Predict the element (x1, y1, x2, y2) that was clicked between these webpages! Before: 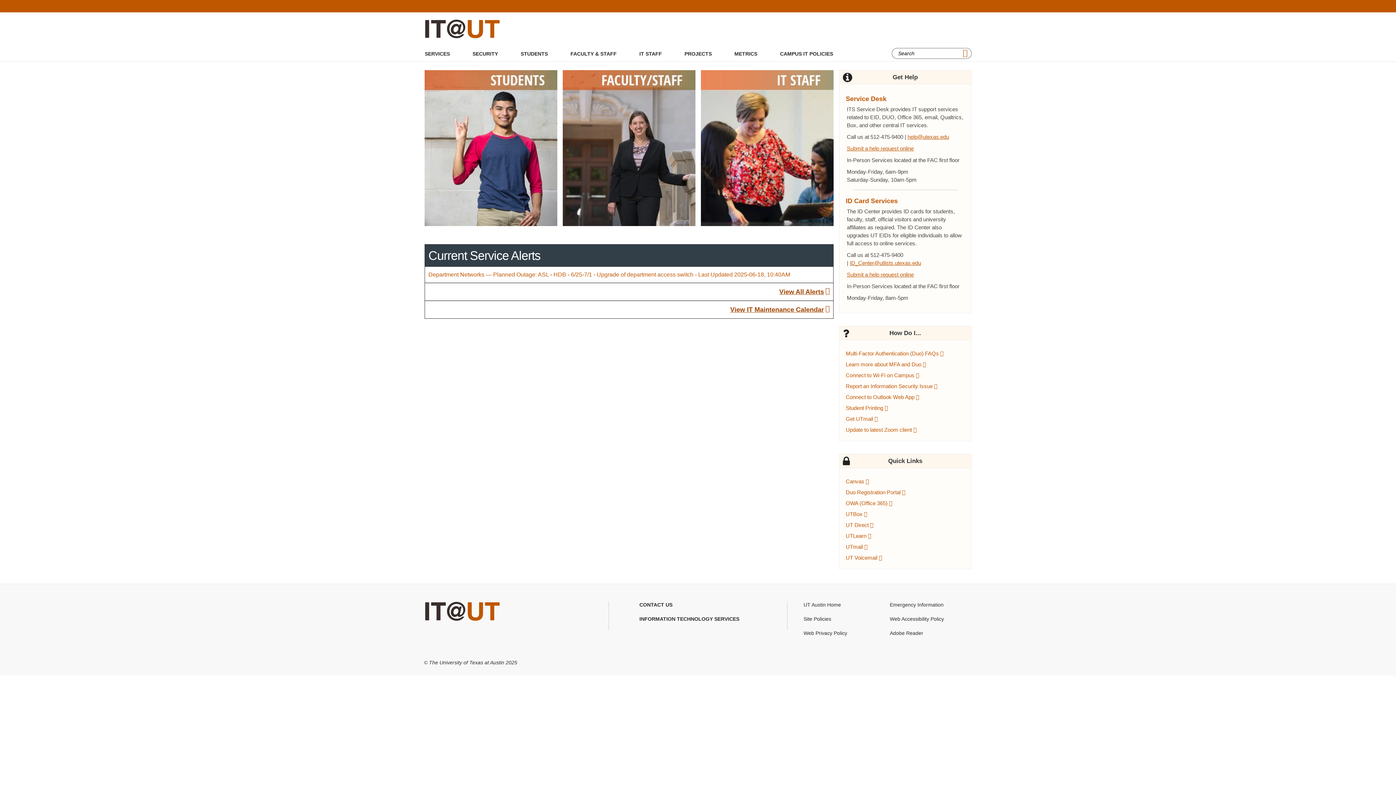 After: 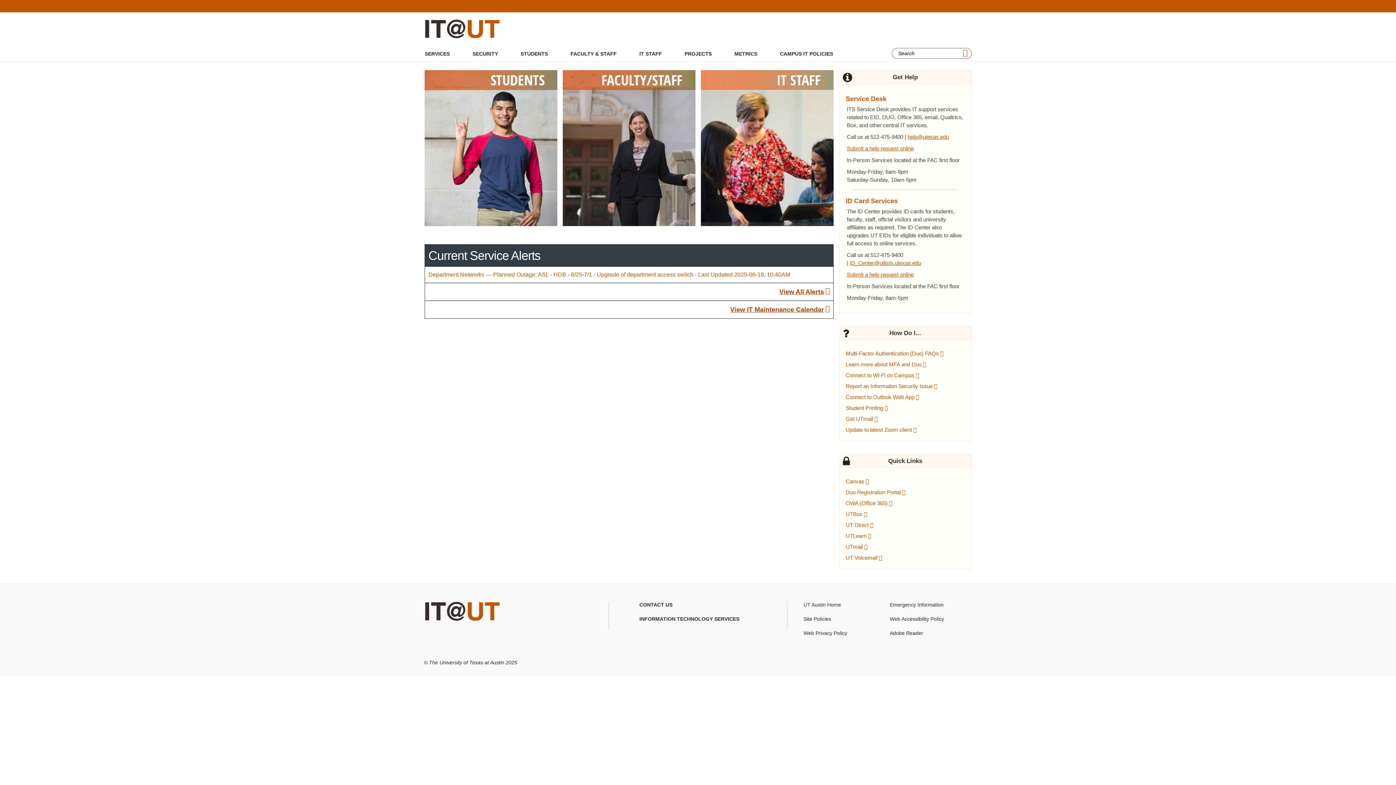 Action: label: IT@UT bbox: (424, 608, 500, 615)